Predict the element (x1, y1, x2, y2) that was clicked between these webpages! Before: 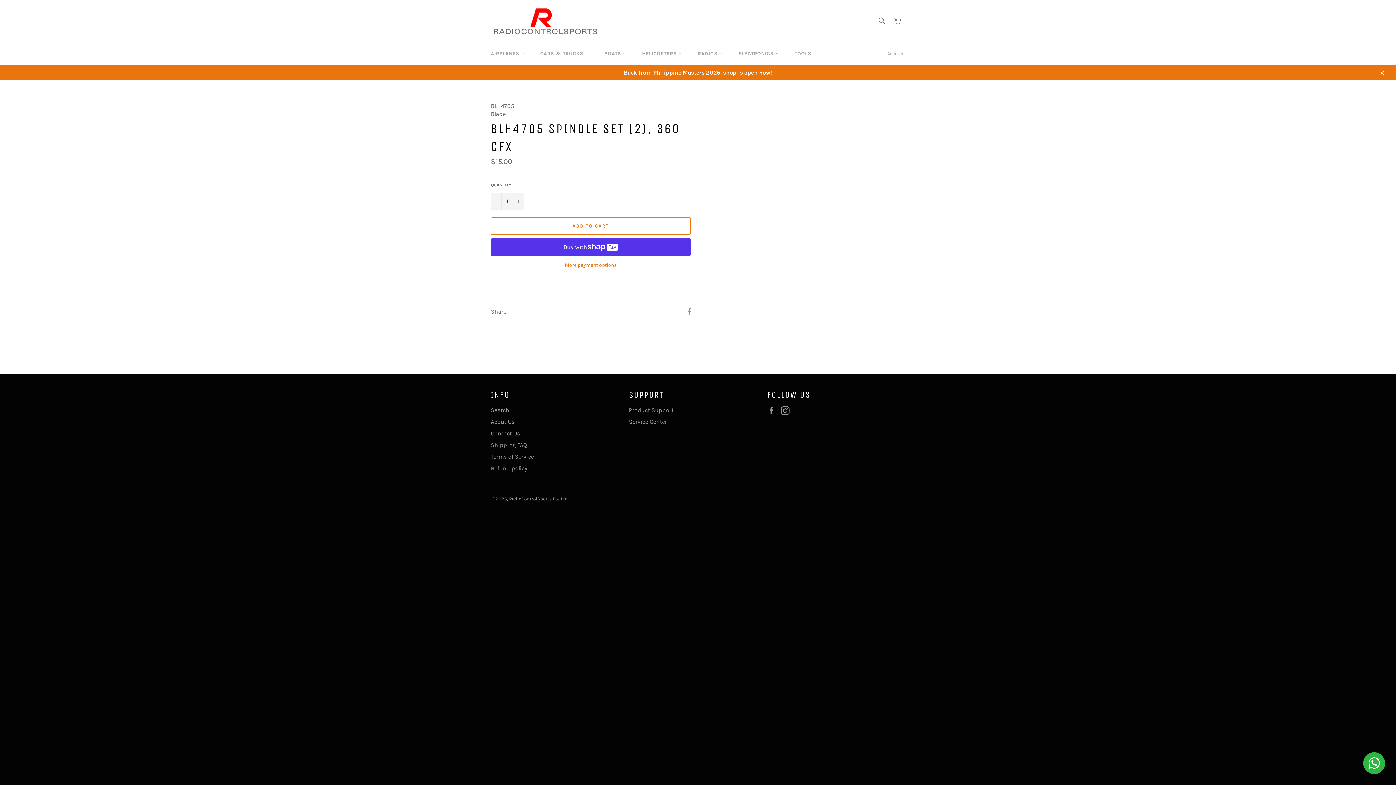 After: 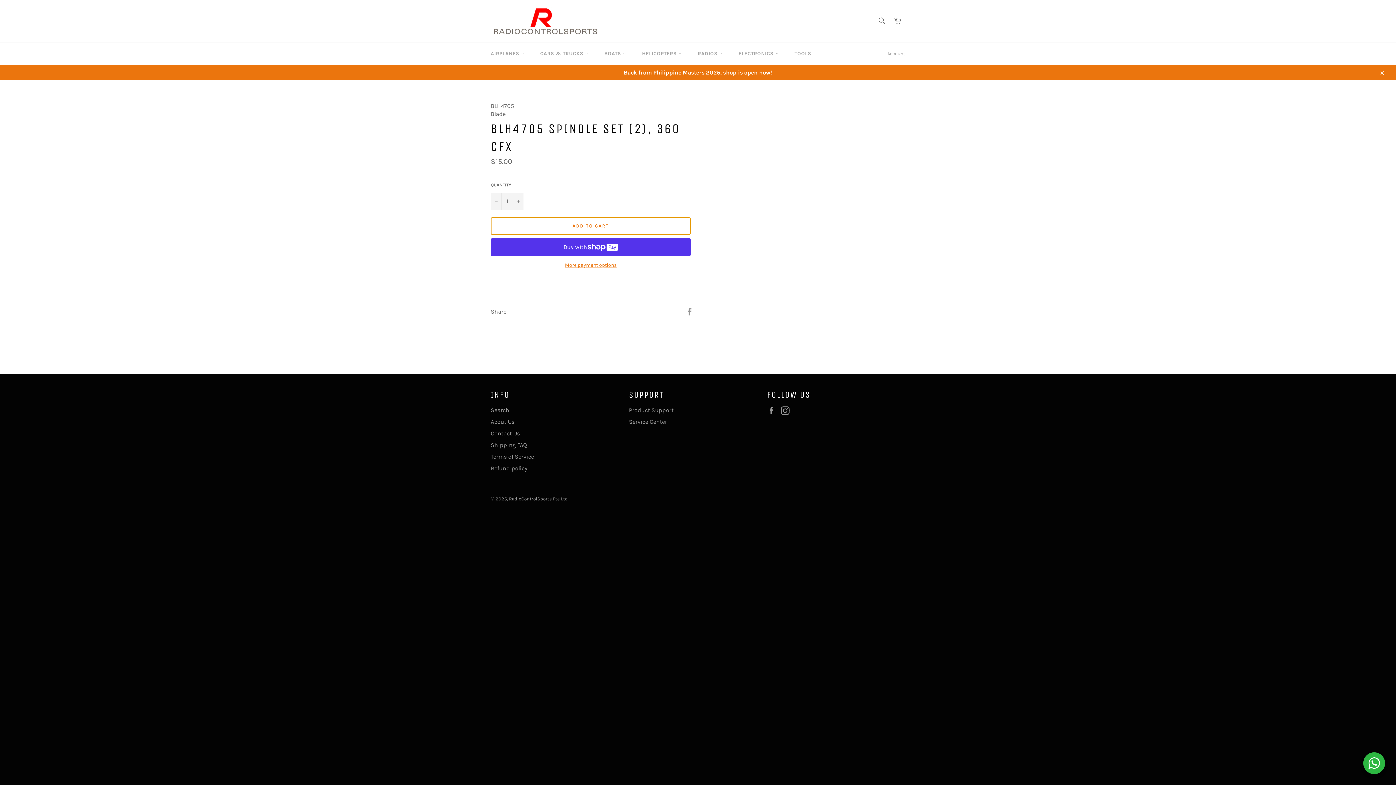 Action: label: ADD TO CART bbox: (490, 217, 690, 234)